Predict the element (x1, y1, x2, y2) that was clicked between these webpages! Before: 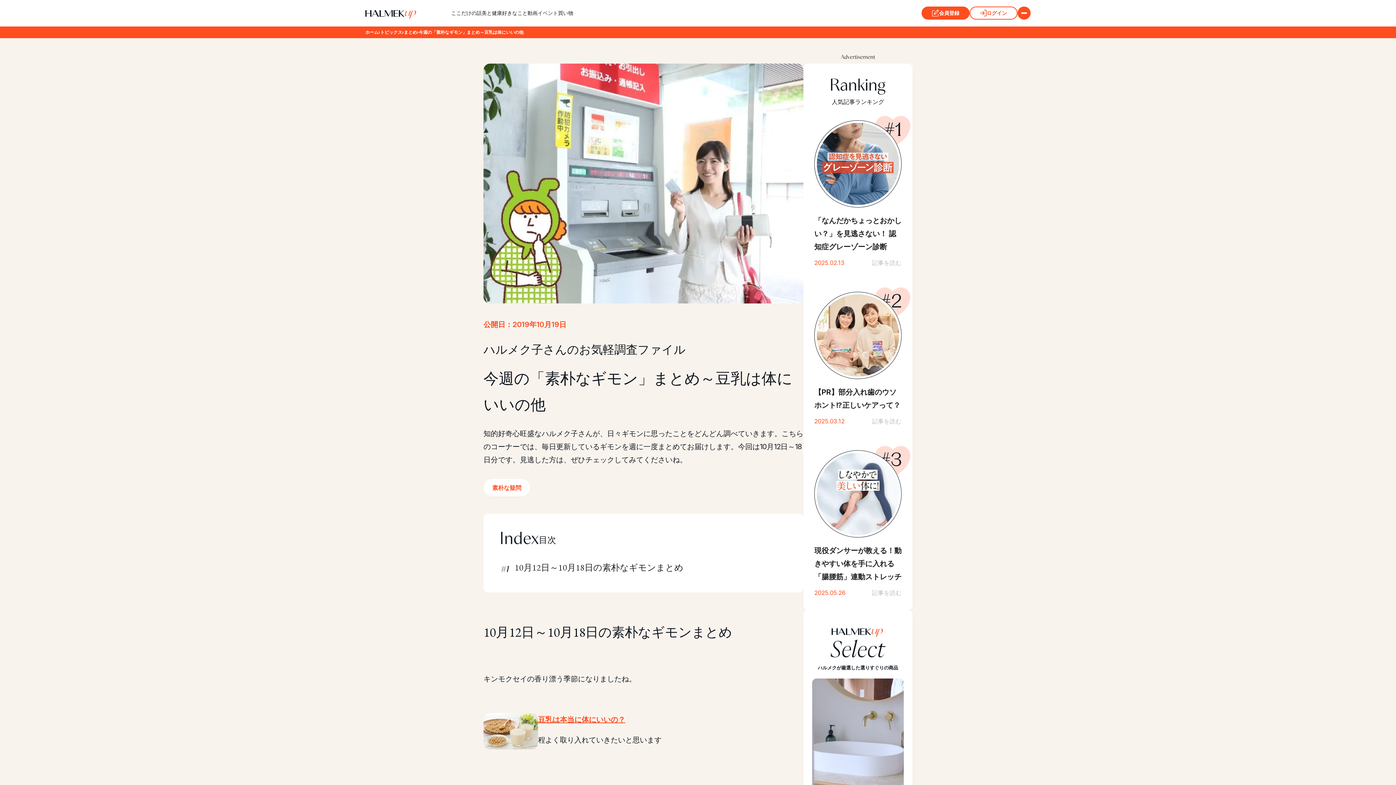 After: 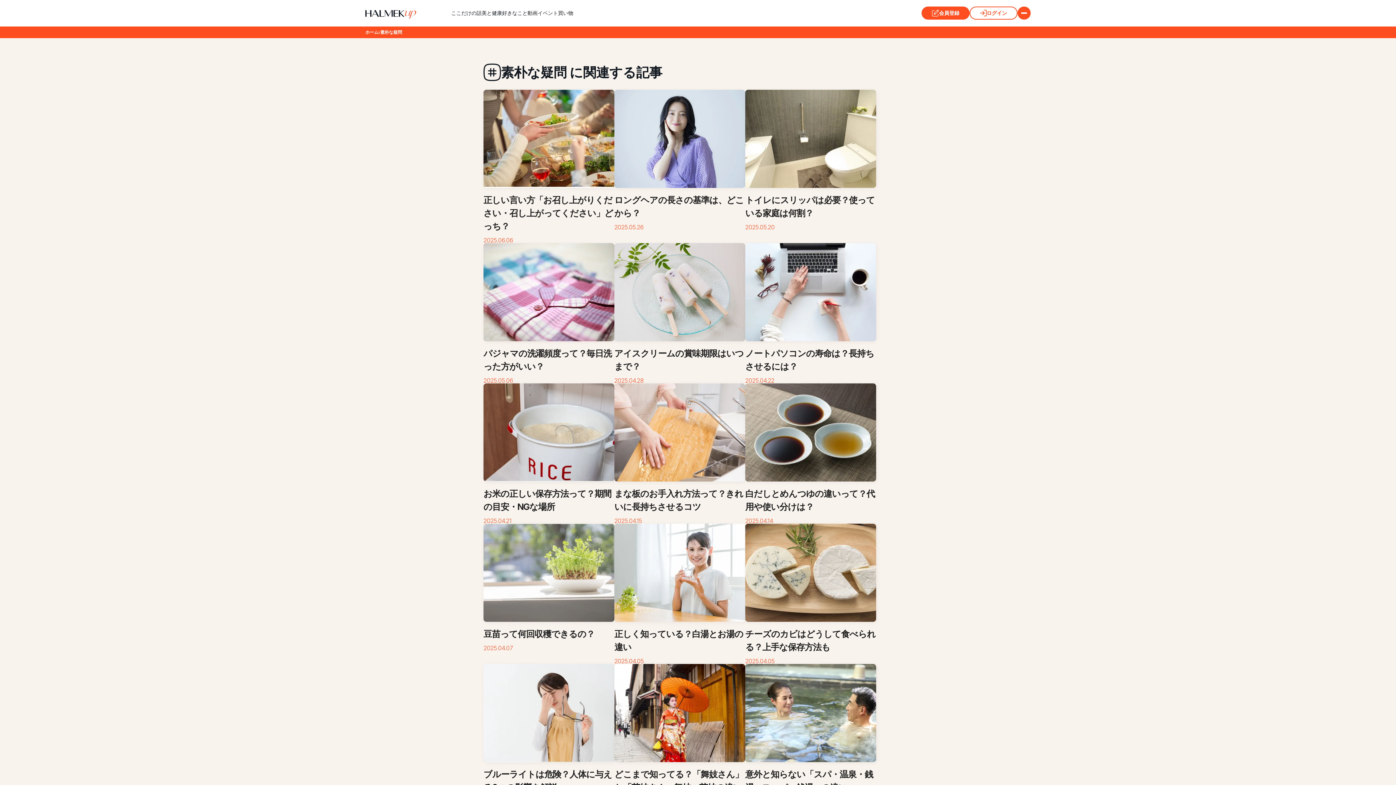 Action: label: 素朴な疑問 bbox: (483, 479, 530, 496)